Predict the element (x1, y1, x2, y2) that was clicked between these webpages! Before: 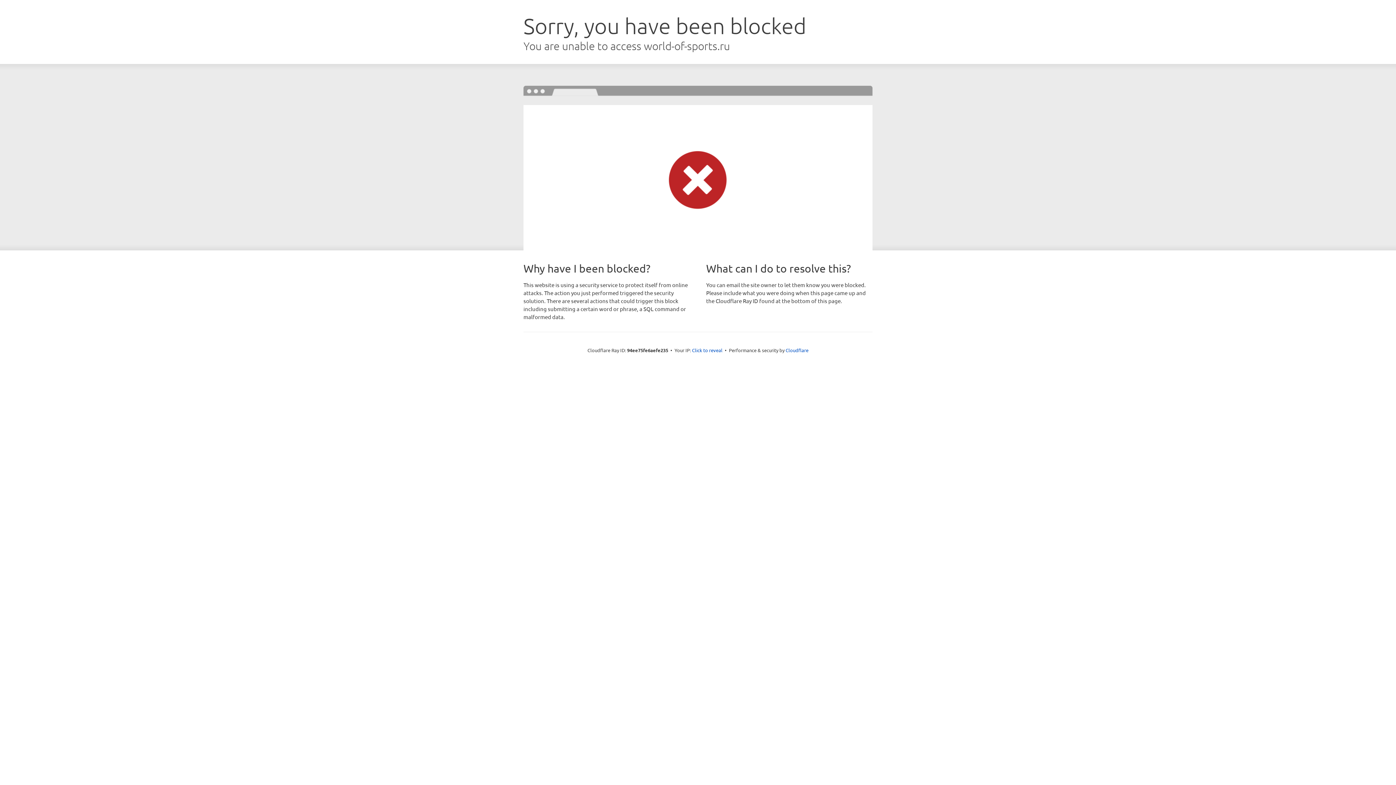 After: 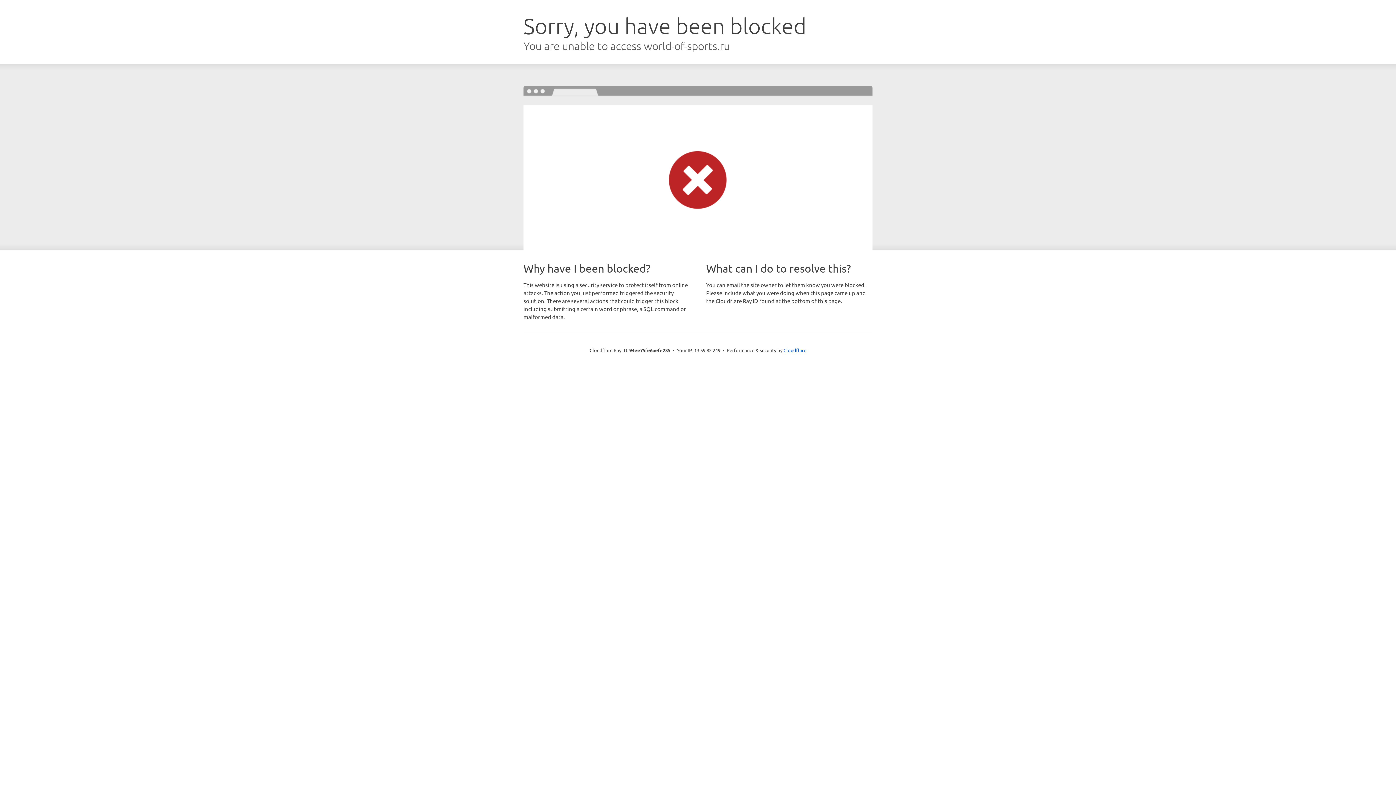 Action: bbox: (692, 346, 722, 353) label: Click to reveal